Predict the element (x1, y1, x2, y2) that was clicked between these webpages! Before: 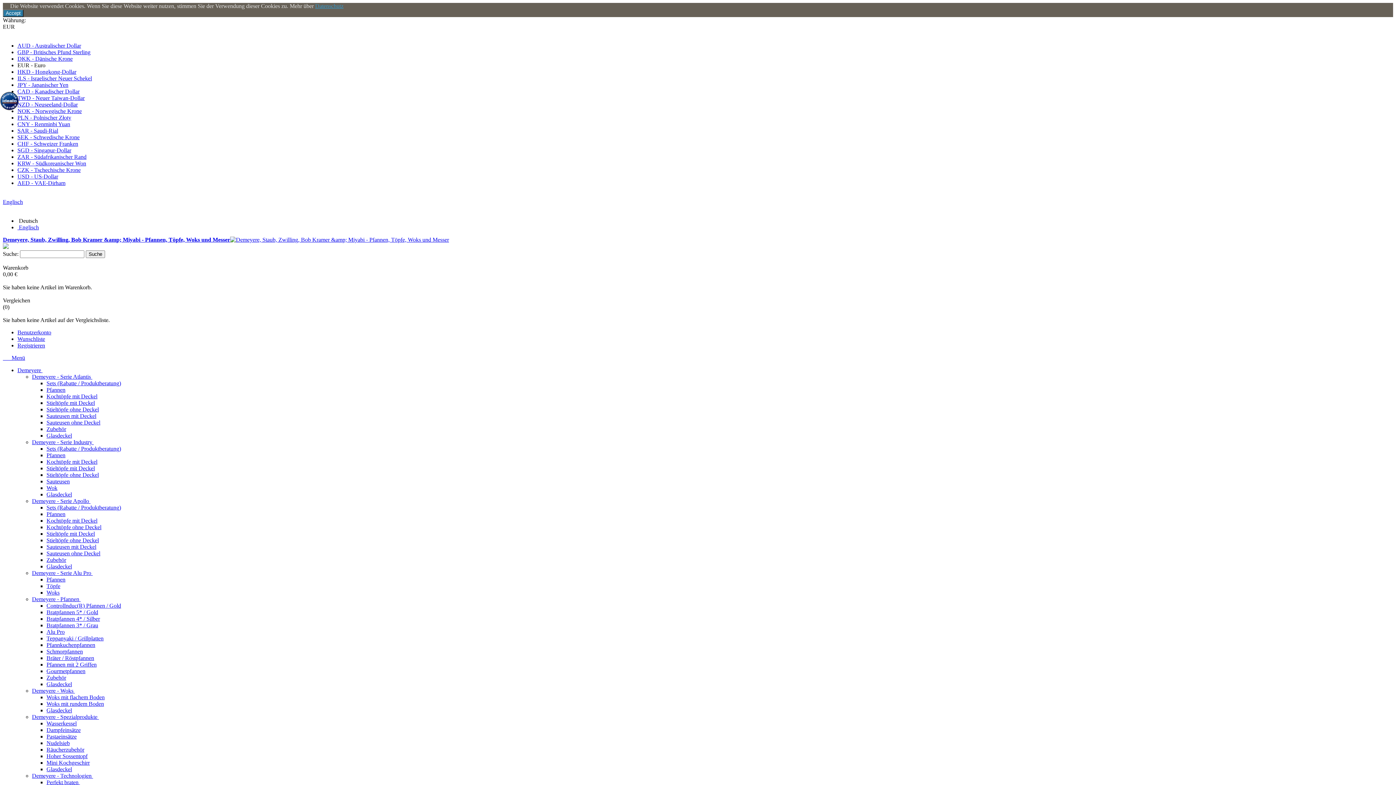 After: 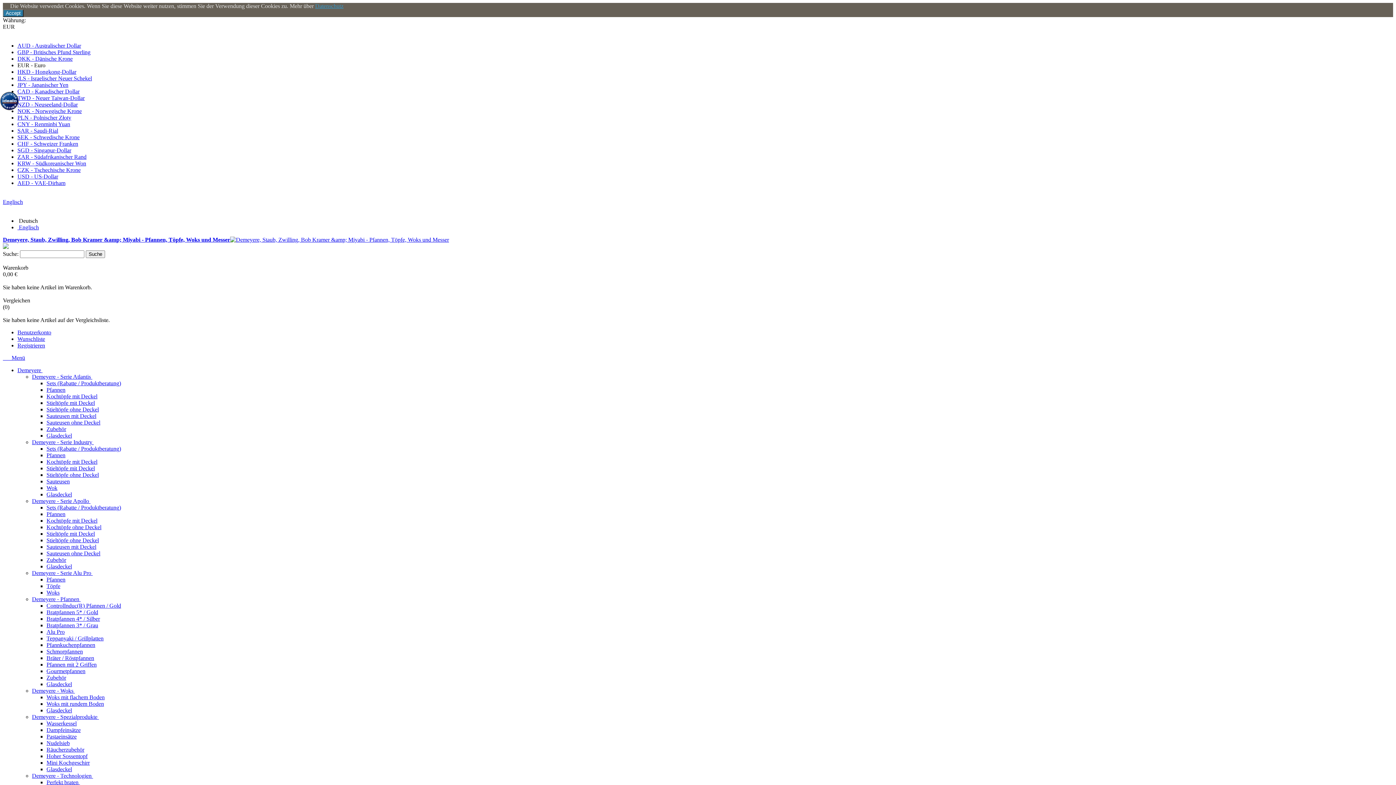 Action: label: Zubehör bbox: (46, 426, 66, 432)